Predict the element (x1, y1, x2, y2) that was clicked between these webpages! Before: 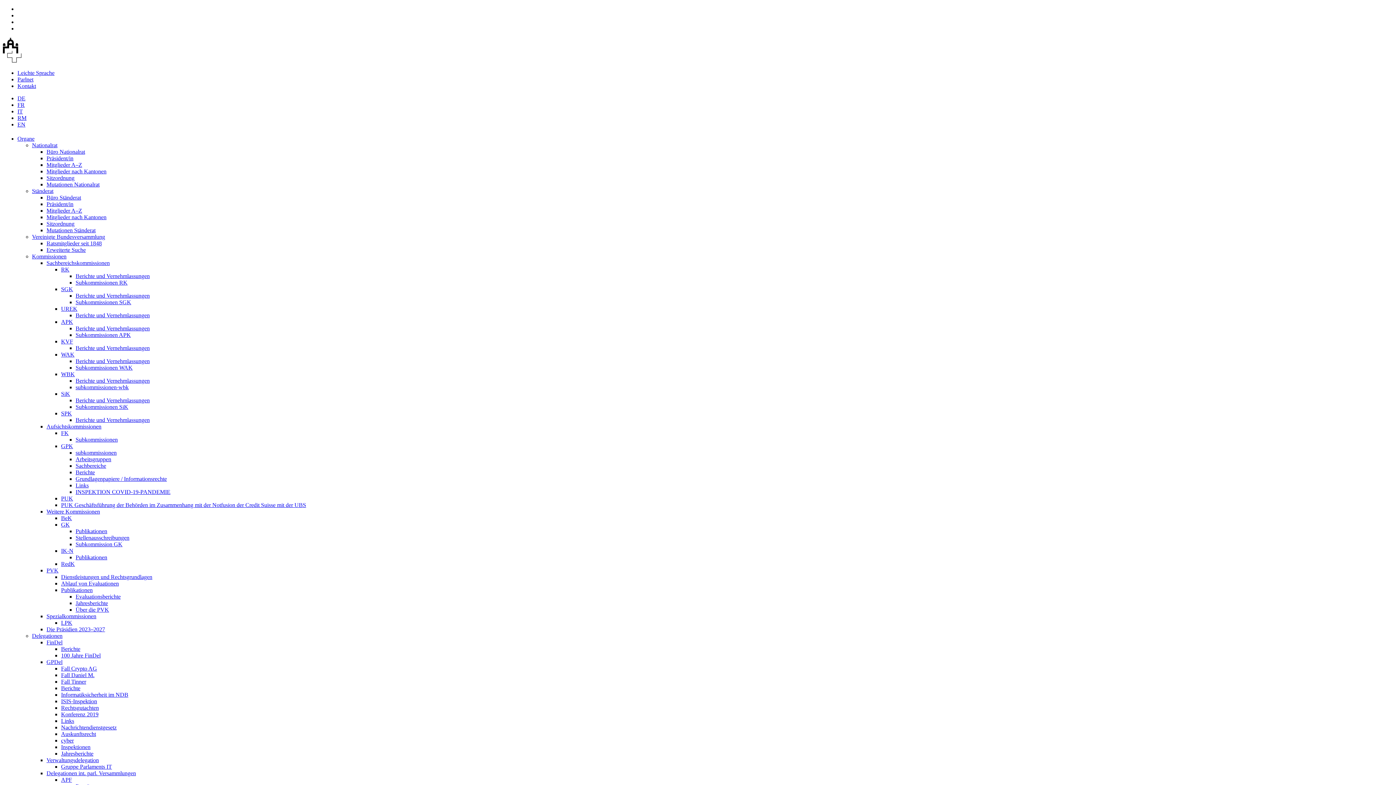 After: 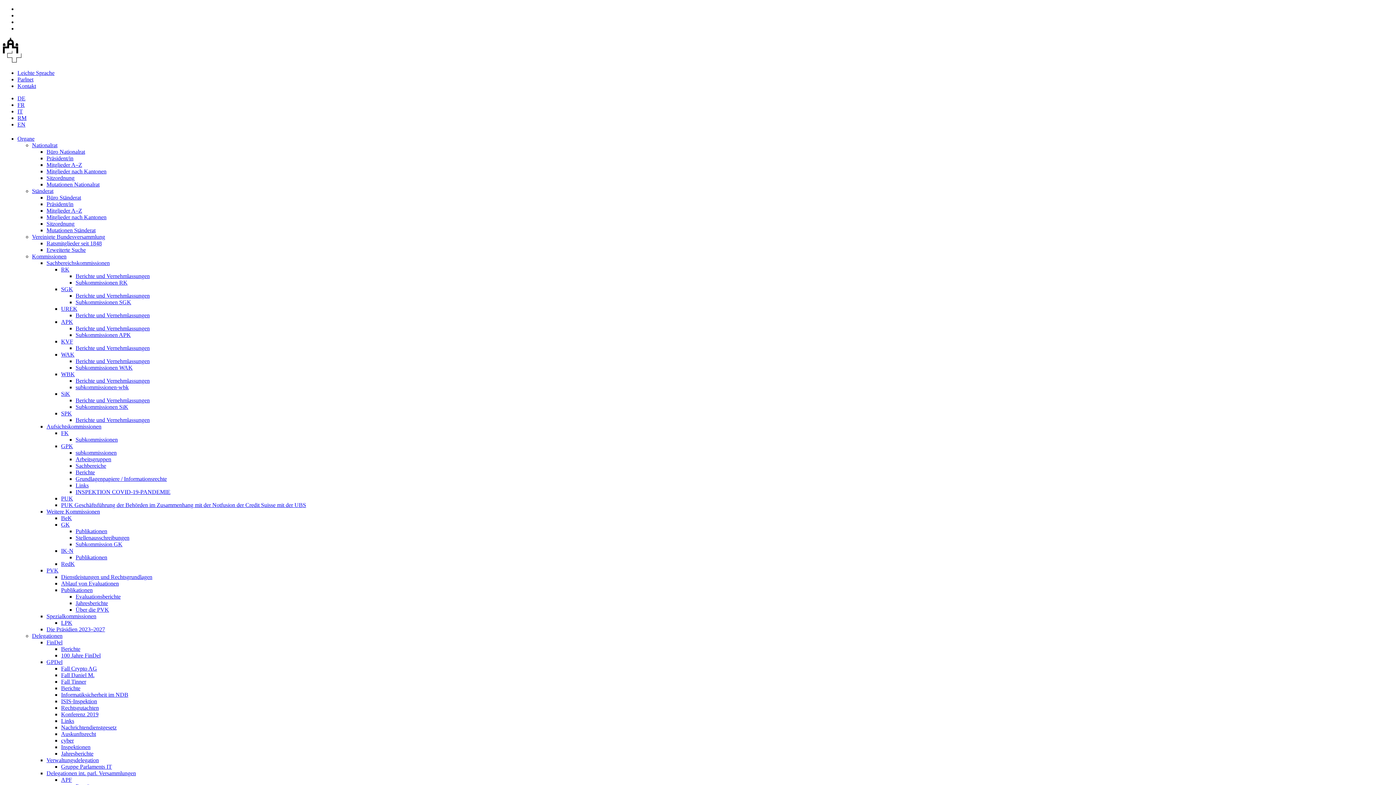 Action: label: SGK bbox: (61, 286, 73, 292)